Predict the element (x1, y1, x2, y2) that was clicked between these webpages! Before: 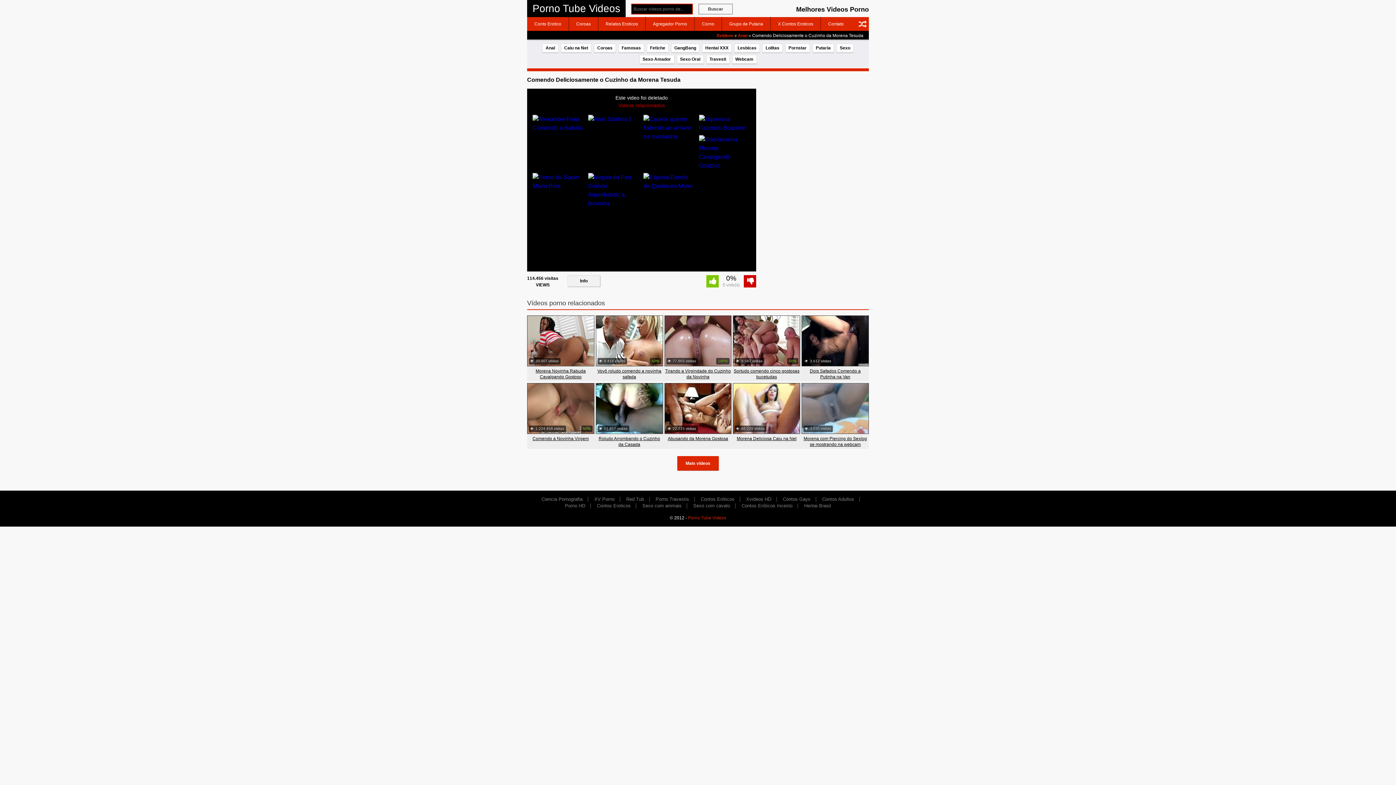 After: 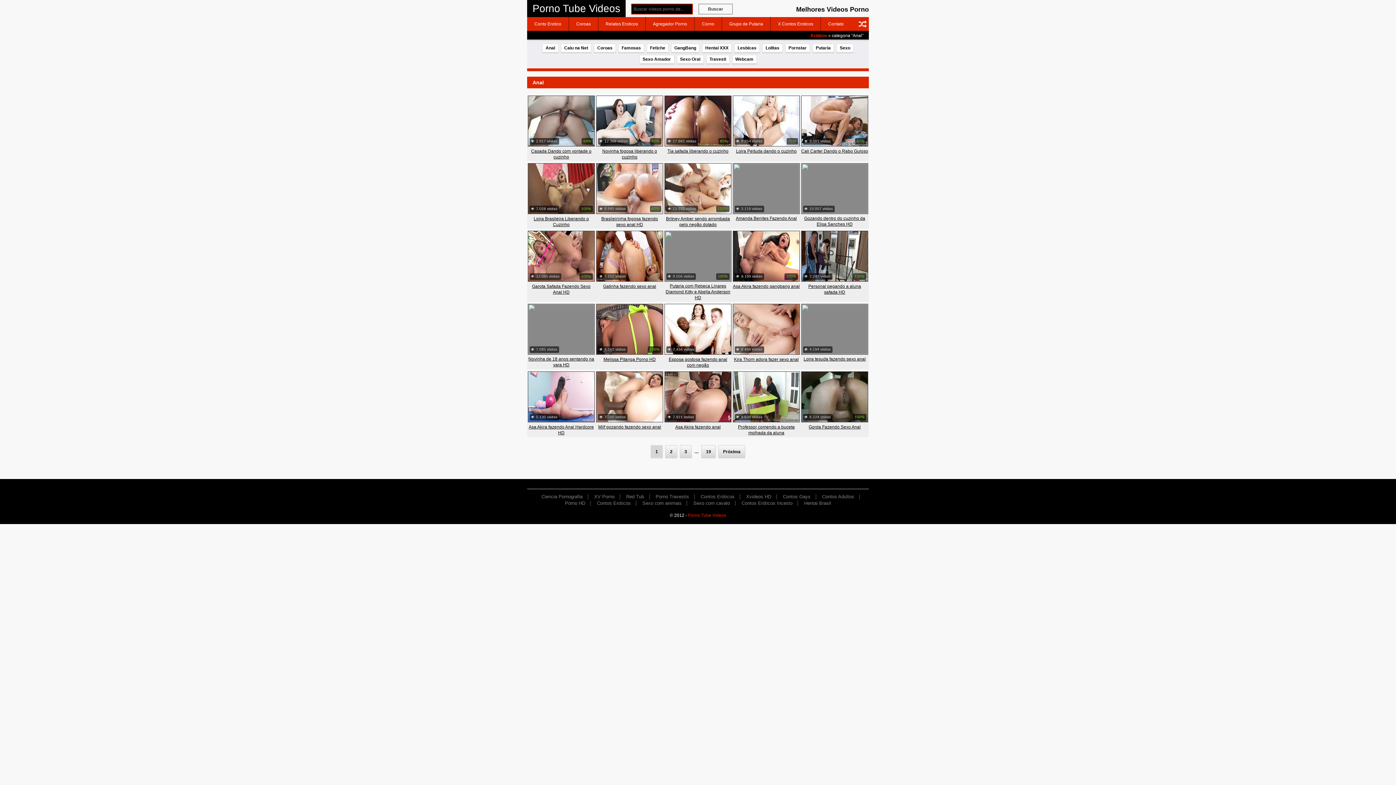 Action: label: Mais vídeos bbox: (677, 456, 718, 470)